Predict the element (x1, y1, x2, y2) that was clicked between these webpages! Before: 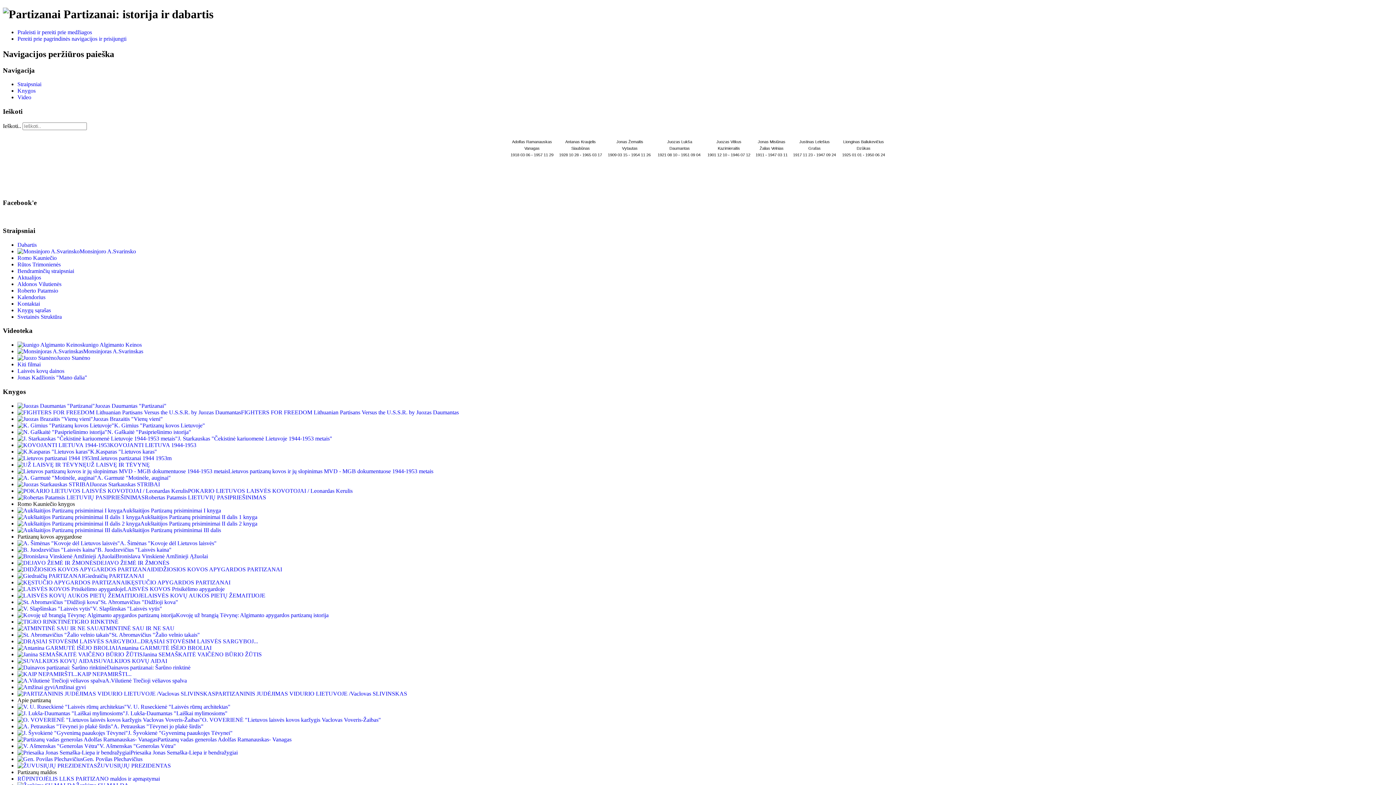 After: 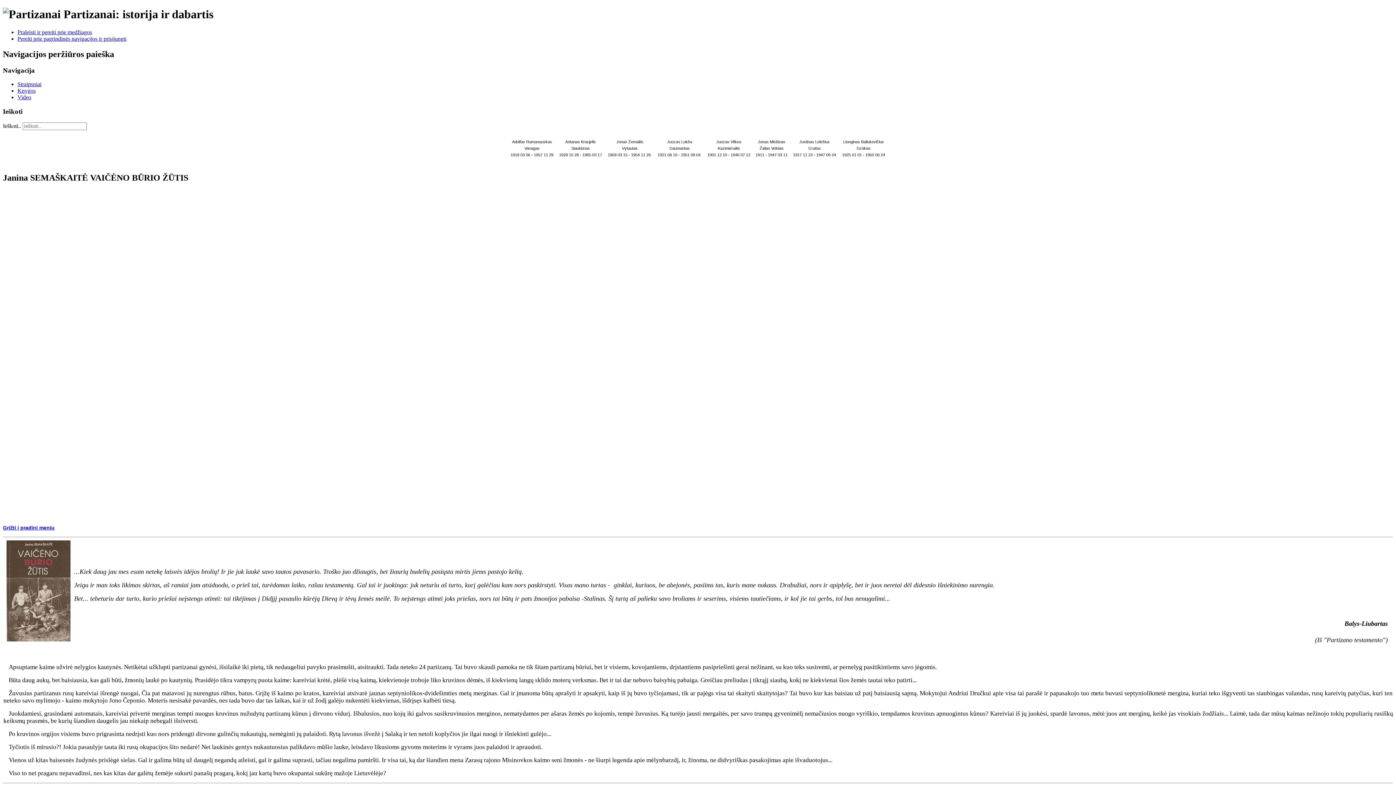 Action: label: Janina SEMAŠKAITĖ VAIČĖNO BŪRIO ŽŪTIS bbox: (17, 651, 261, 657)